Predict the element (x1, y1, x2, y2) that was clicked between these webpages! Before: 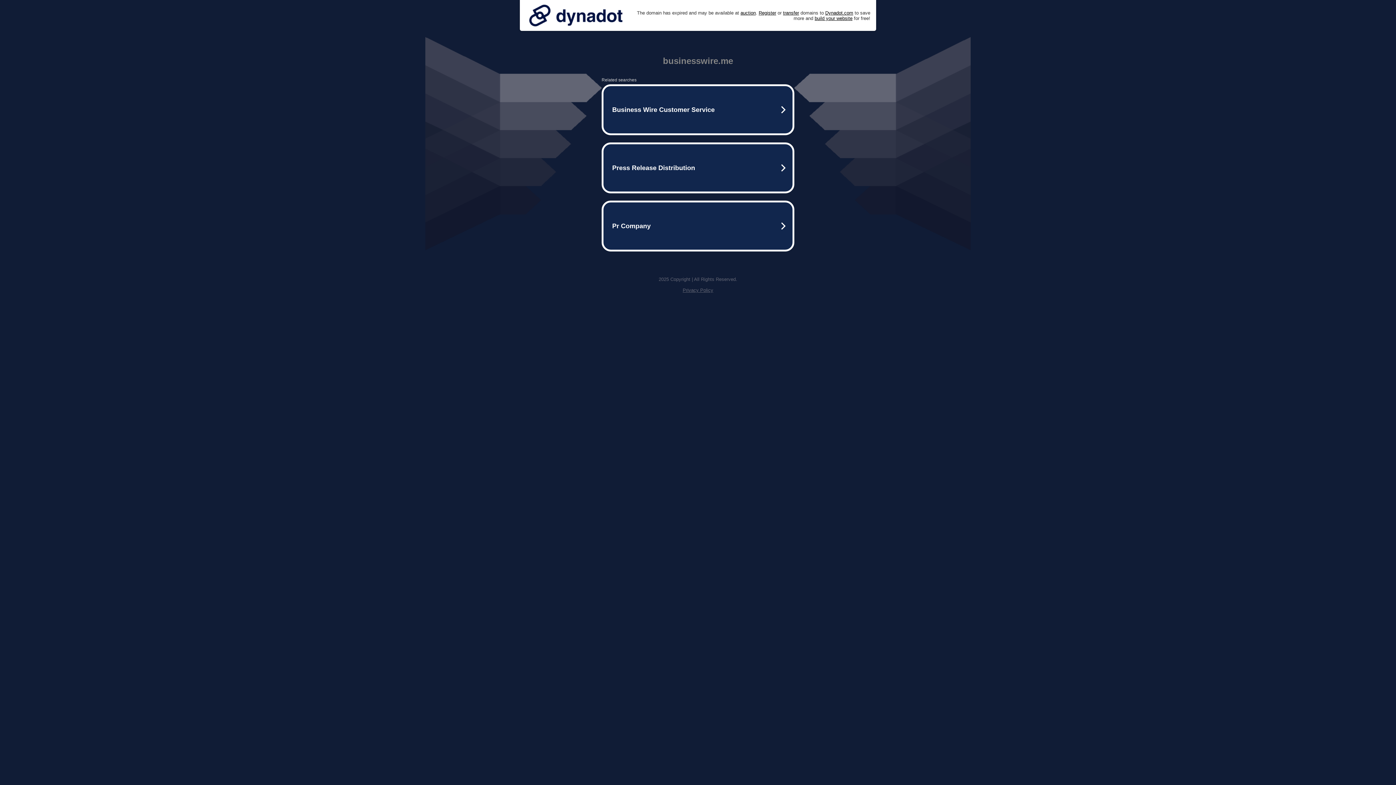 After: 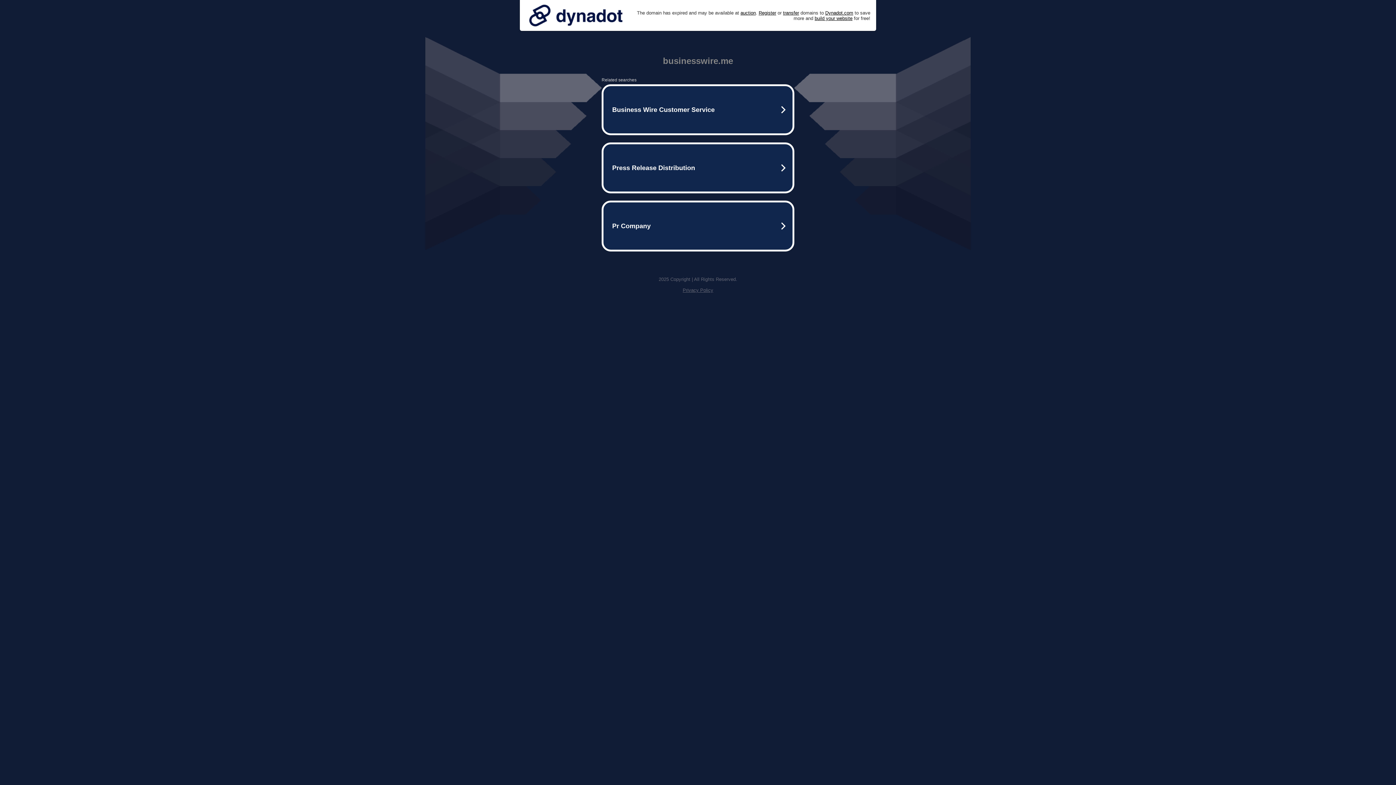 Action: label: Privacy Policy bbox: (682, 287, 713, 293)